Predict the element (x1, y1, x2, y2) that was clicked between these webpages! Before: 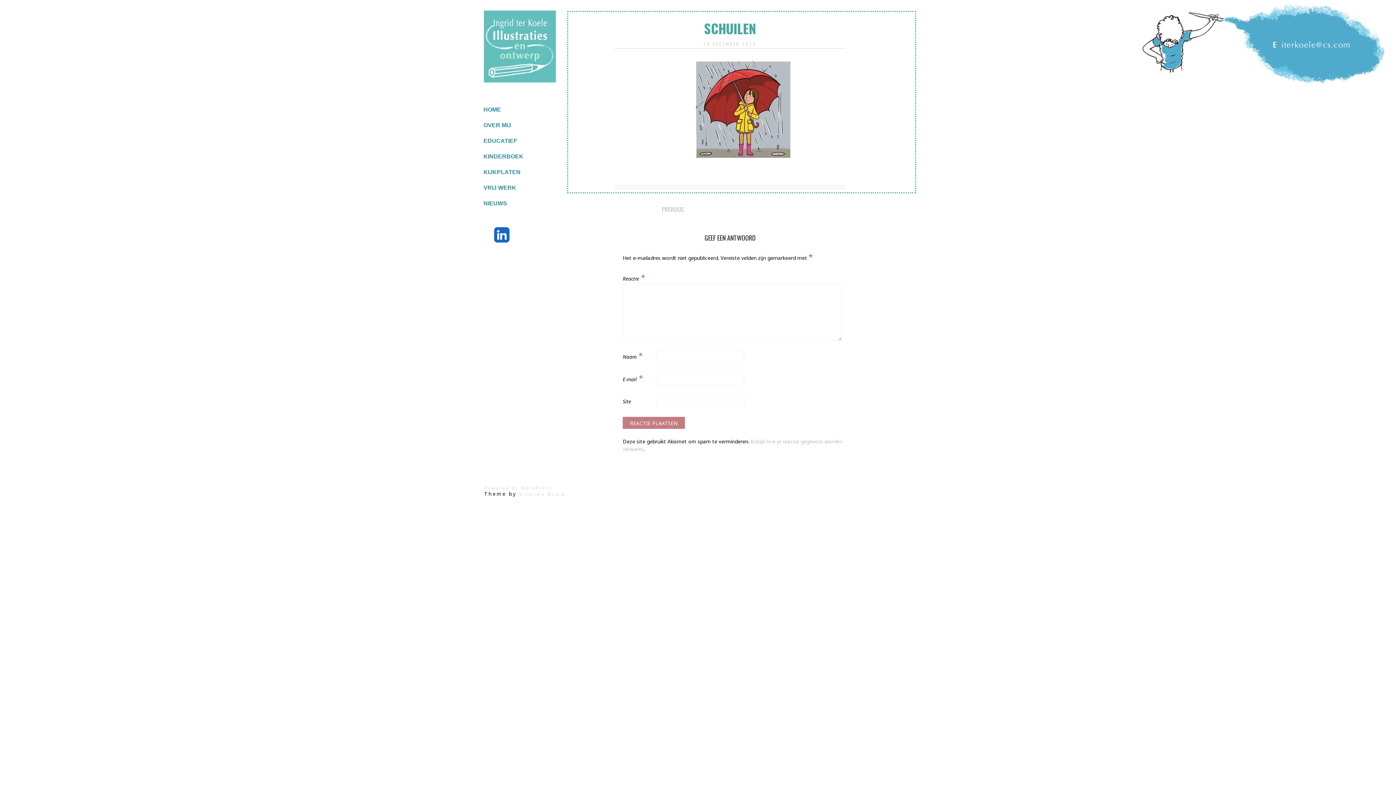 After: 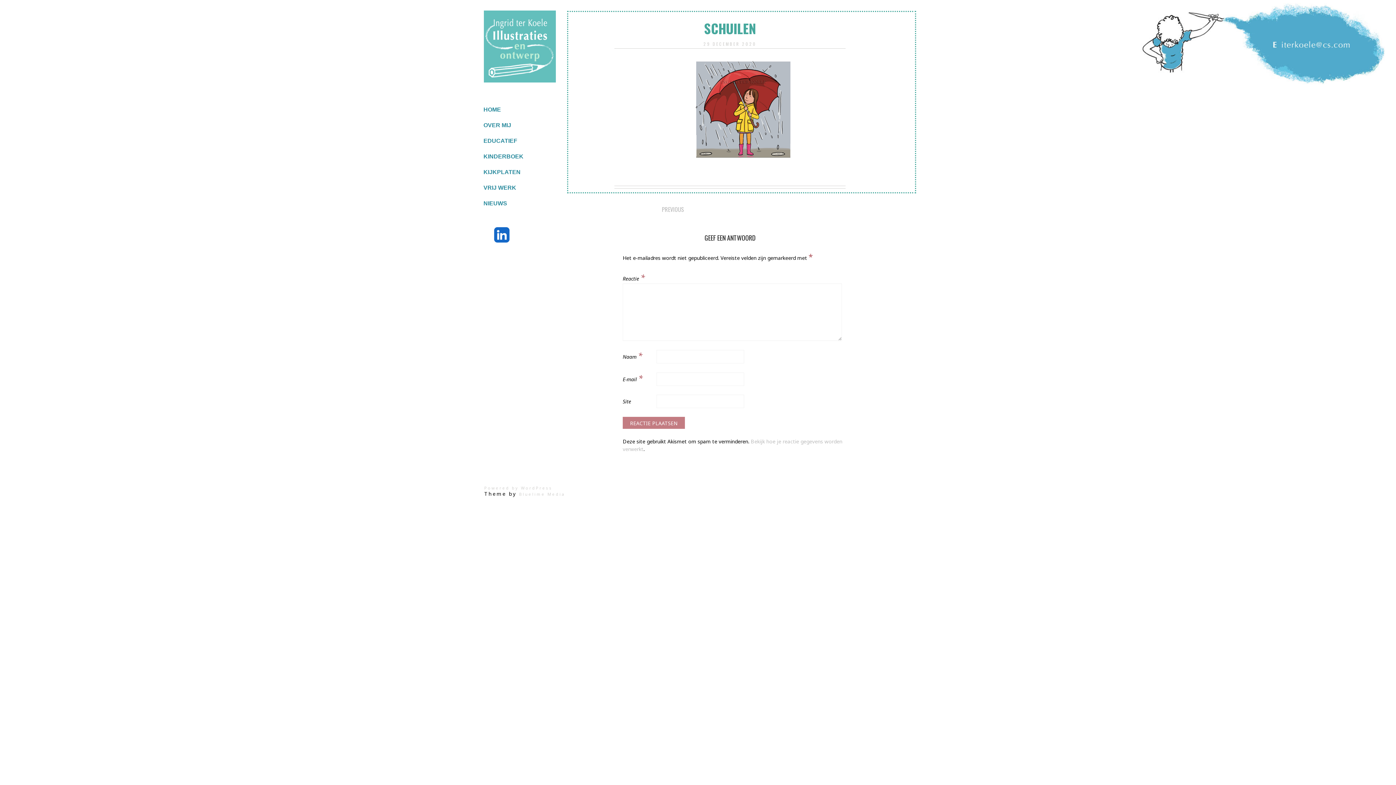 Action: label: PREVIOUS bbox: (662, 205, 684, 213)